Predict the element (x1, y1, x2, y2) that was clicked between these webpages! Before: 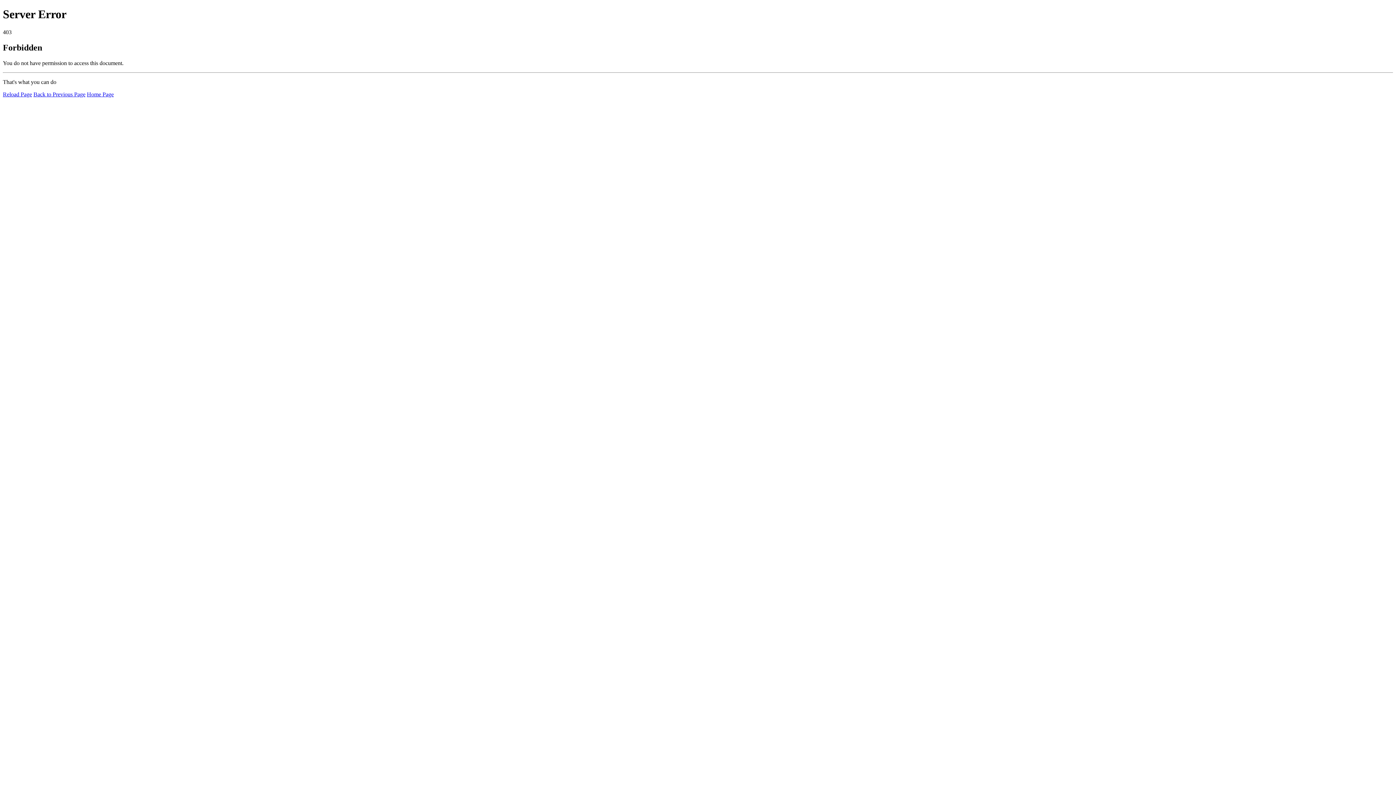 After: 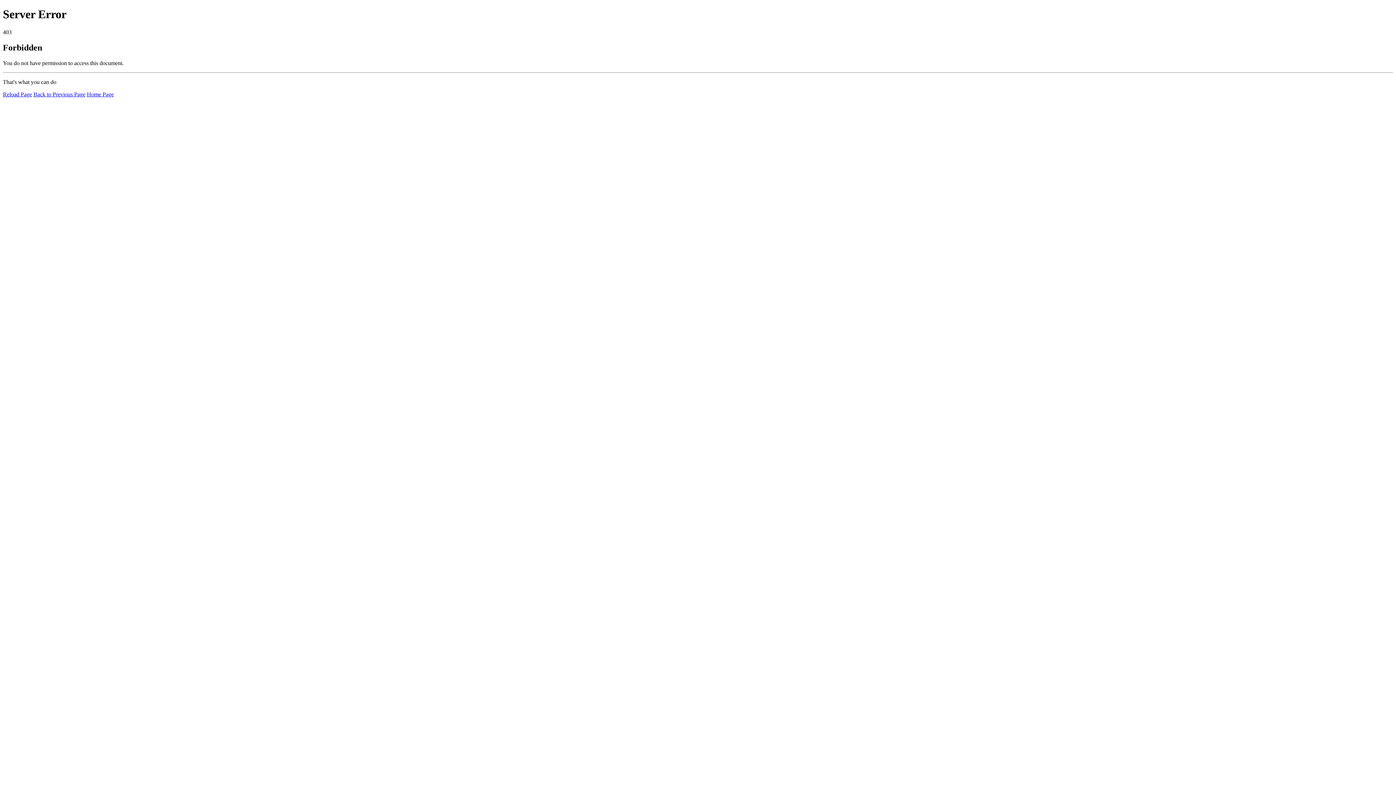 Action: label: Home Page bbox: (86, 91, 113, 97)